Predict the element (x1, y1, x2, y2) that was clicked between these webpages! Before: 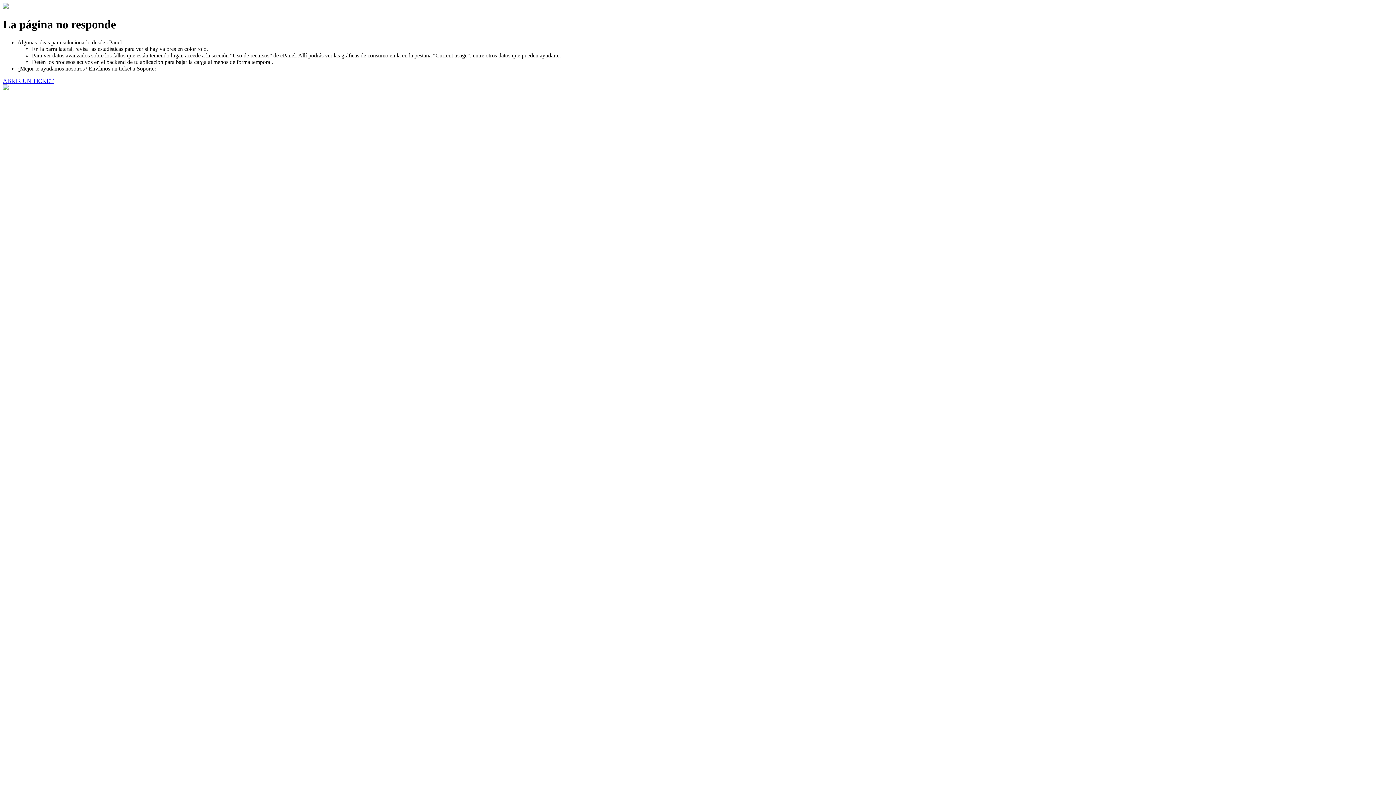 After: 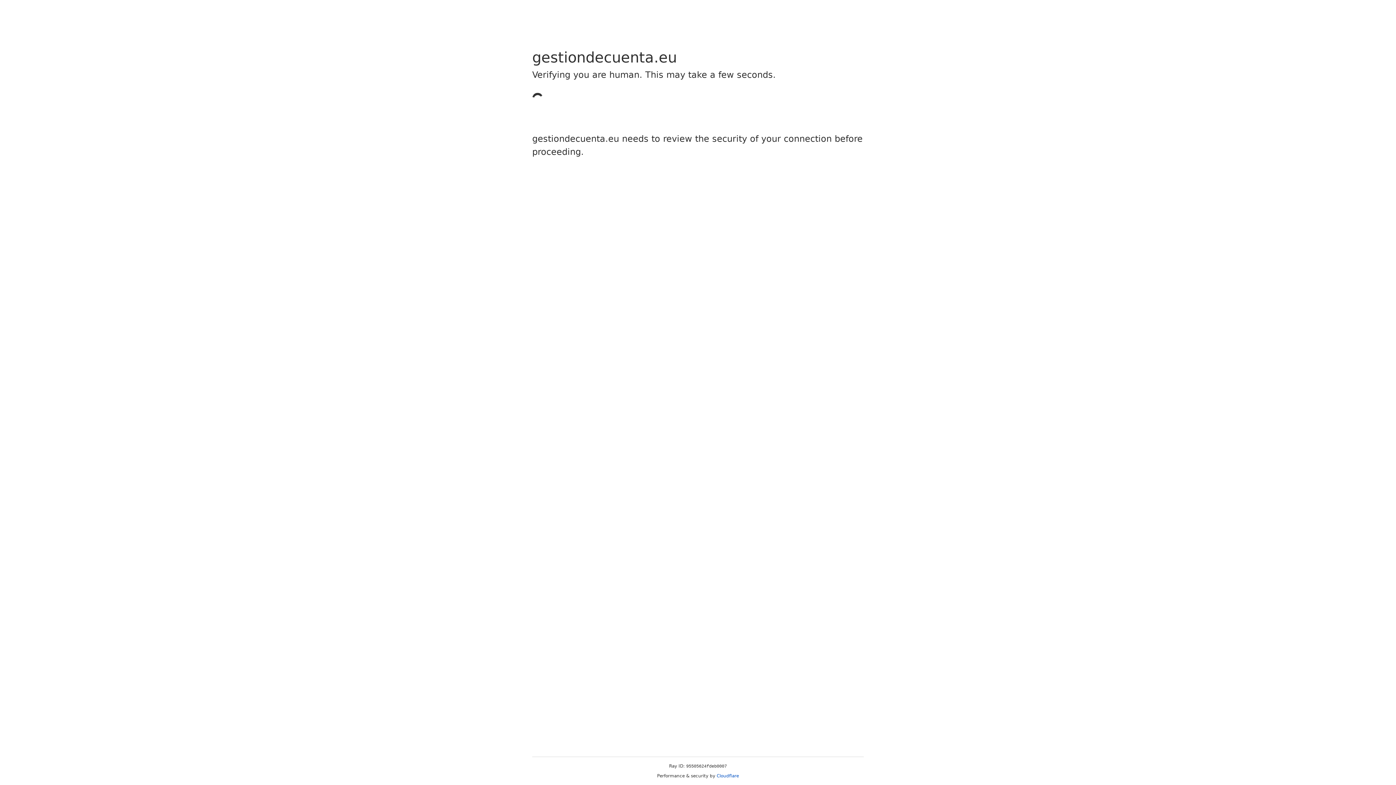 Action: label: ABRIR UN TICKET bbox: (2, 77, 53, 83)